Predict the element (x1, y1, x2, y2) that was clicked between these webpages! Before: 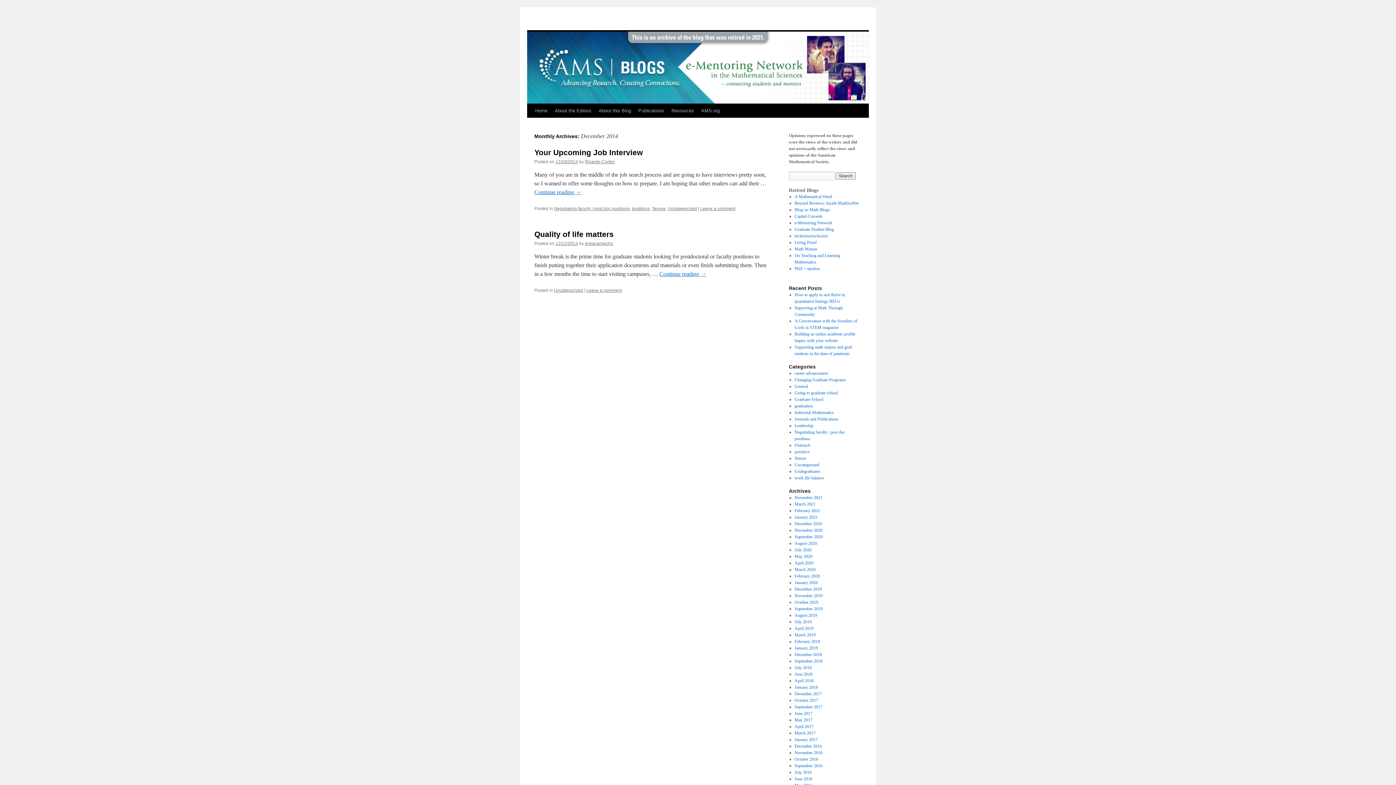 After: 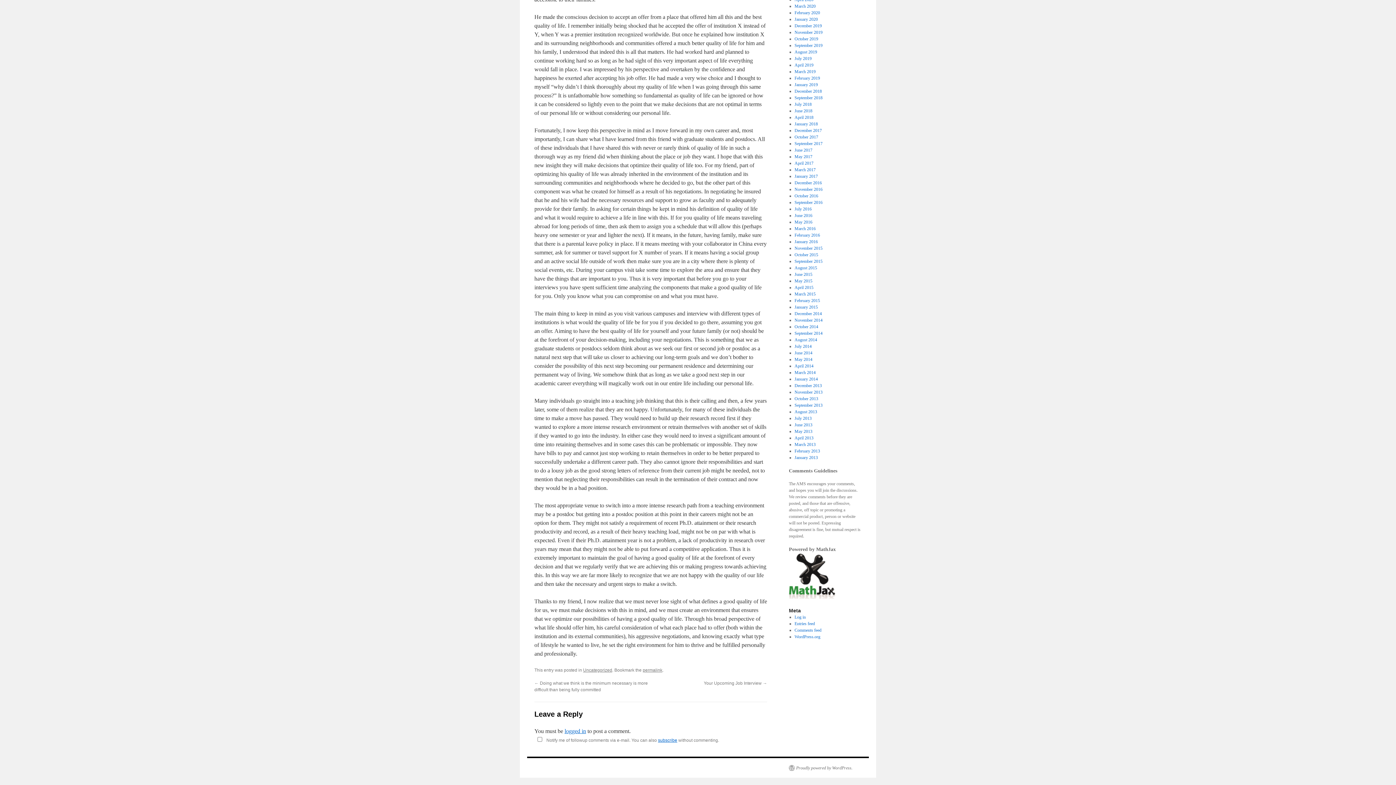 Action: bbox: (586, 288, 621, 293) label: Leave a comment